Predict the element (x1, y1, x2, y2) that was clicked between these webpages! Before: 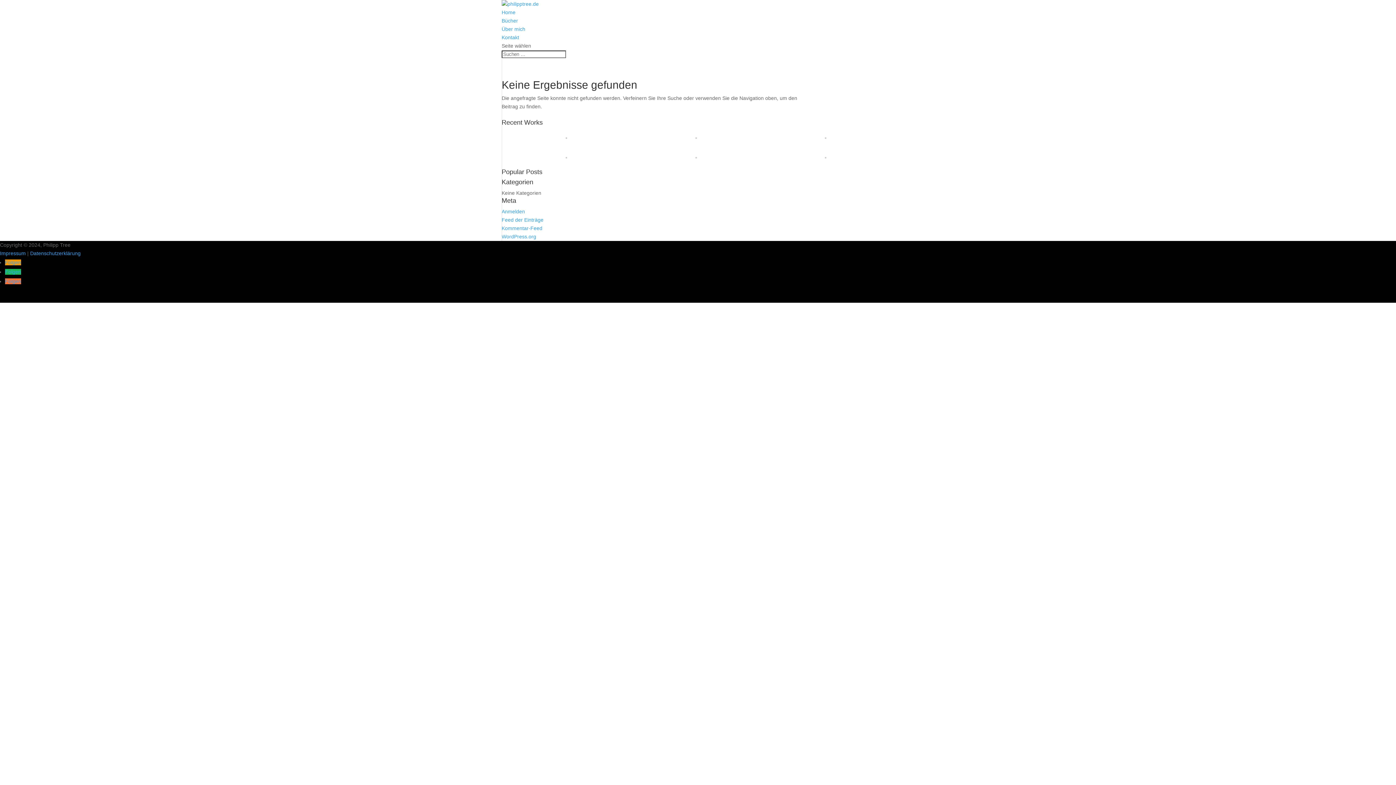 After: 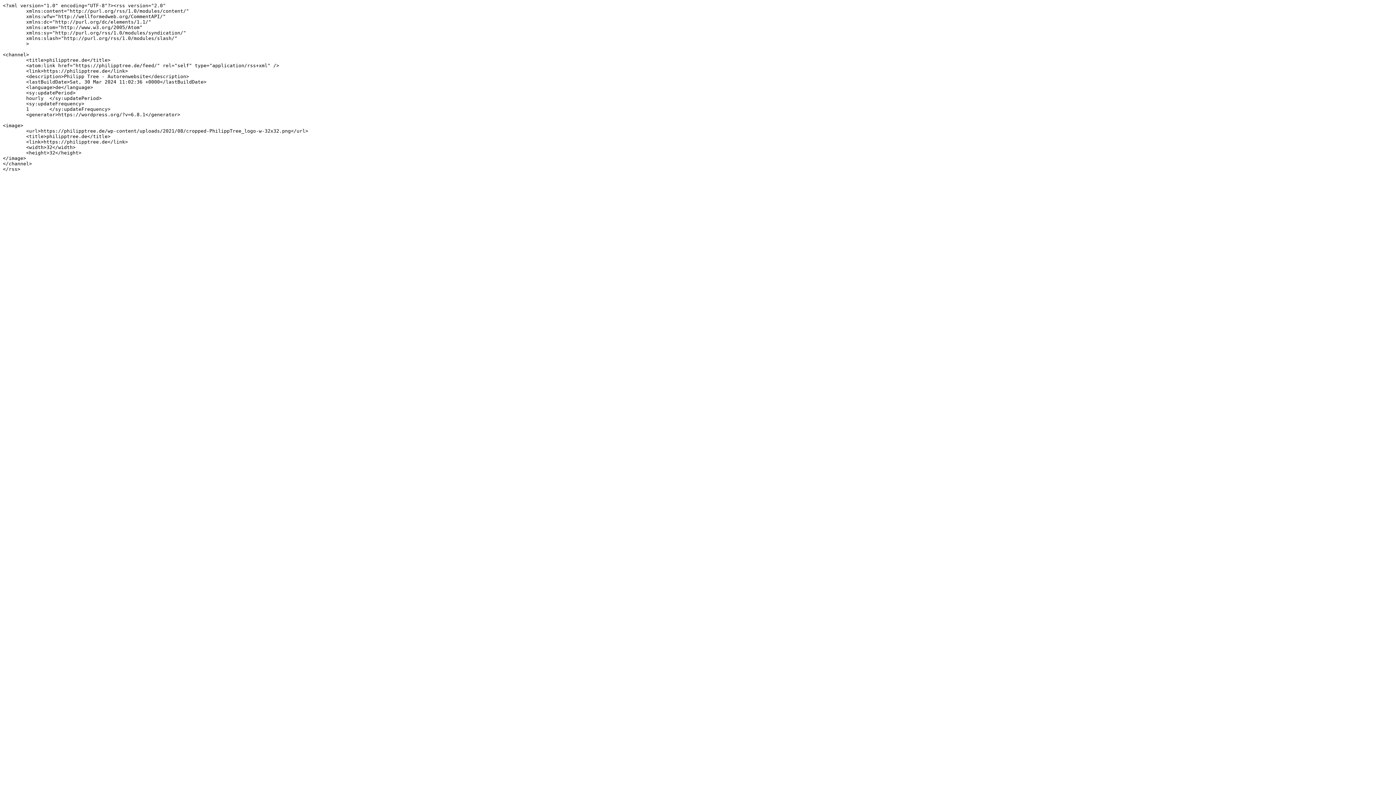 Action: label: Feed der Einträge bbox: (501, 217, 543, 222)